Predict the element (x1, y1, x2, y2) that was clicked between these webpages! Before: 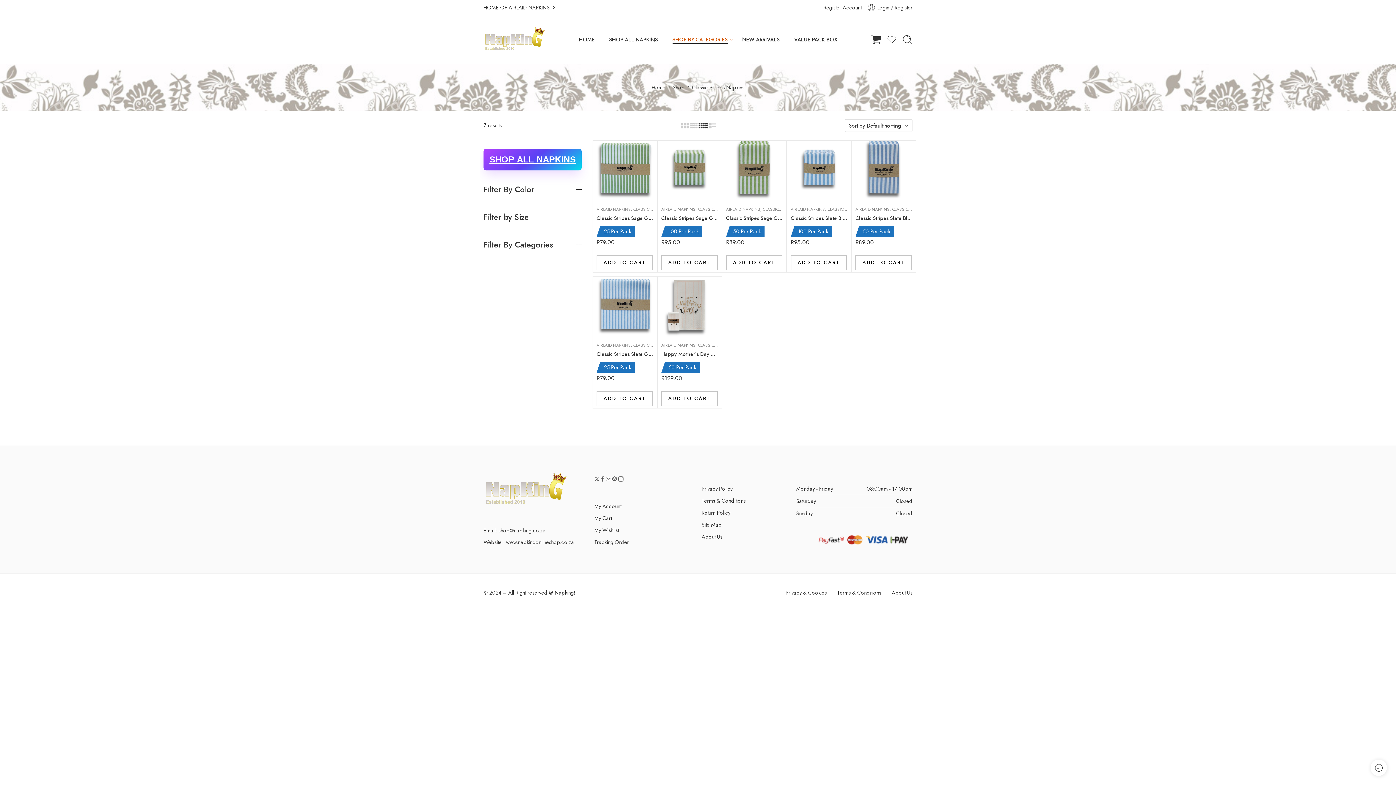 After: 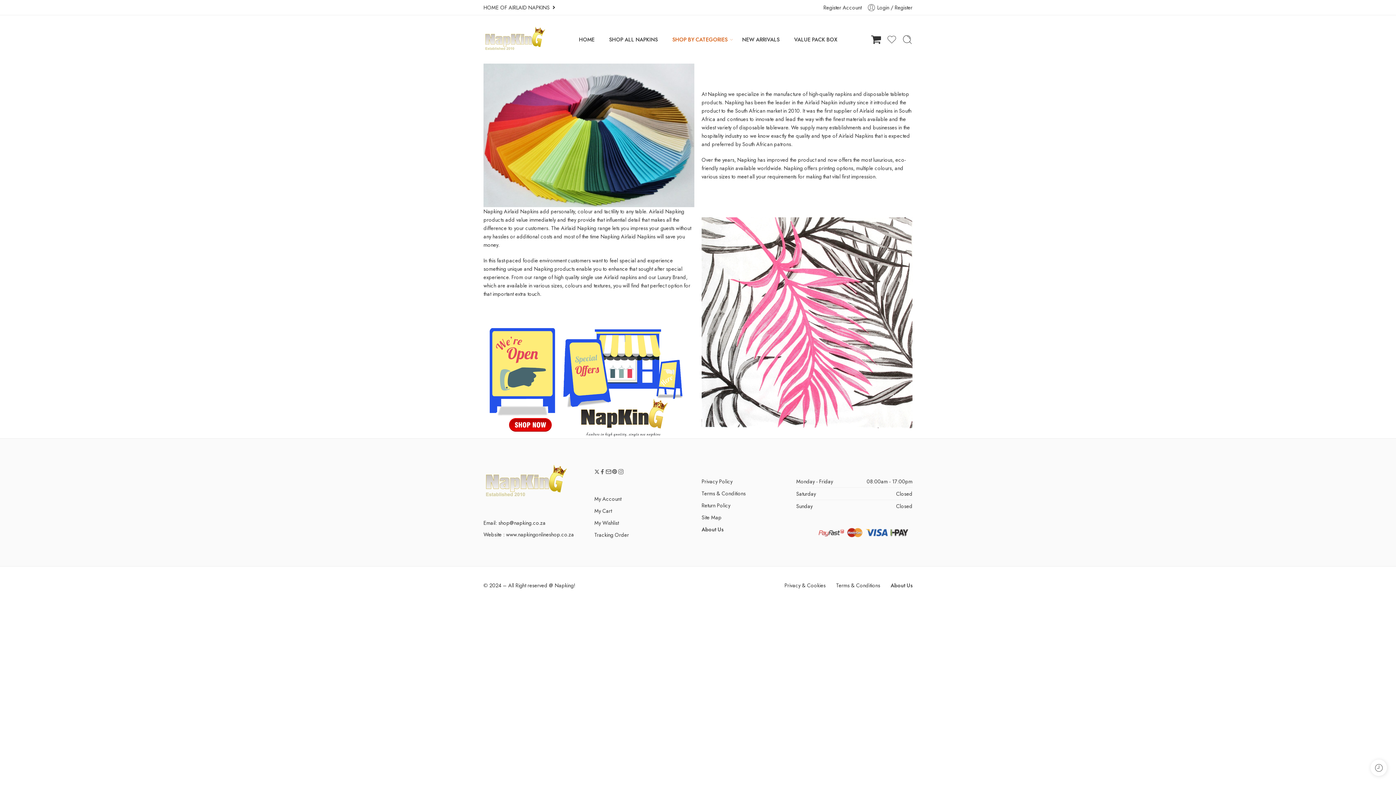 Action: bbox: (701, 531, 796, 543) label: About Us